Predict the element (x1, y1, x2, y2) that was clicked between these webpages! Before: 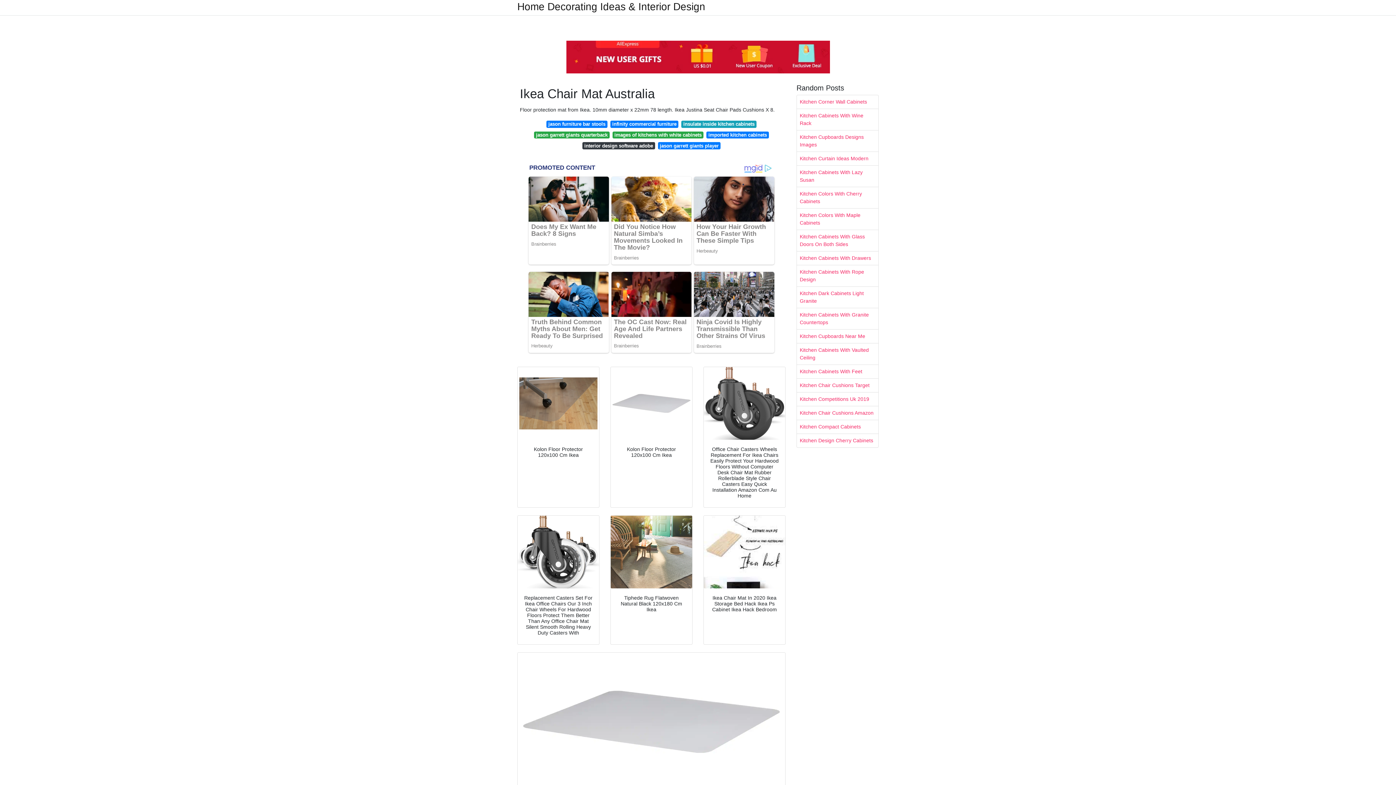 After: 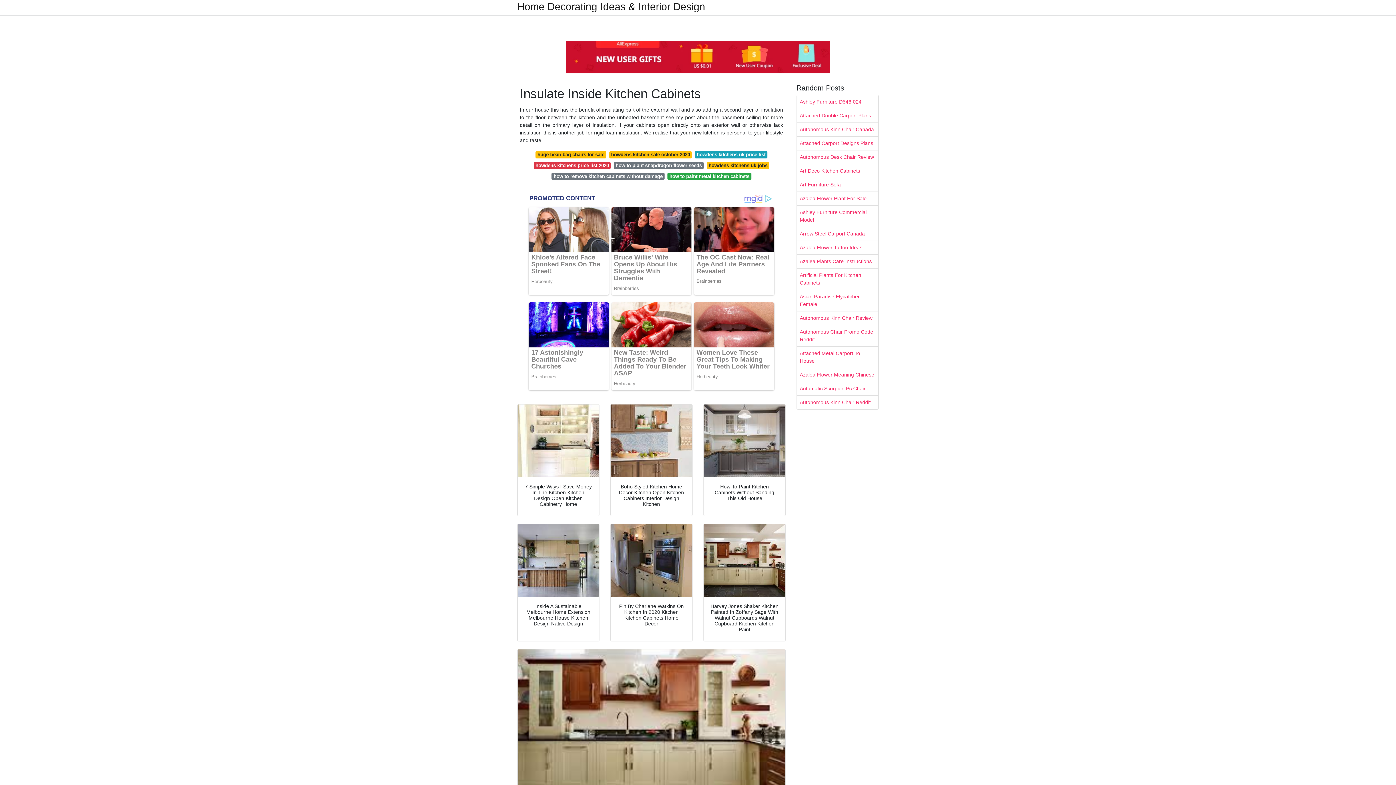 Action: bbox: (681, 120, 756, 127) label: insulate inside kitchen cabinets